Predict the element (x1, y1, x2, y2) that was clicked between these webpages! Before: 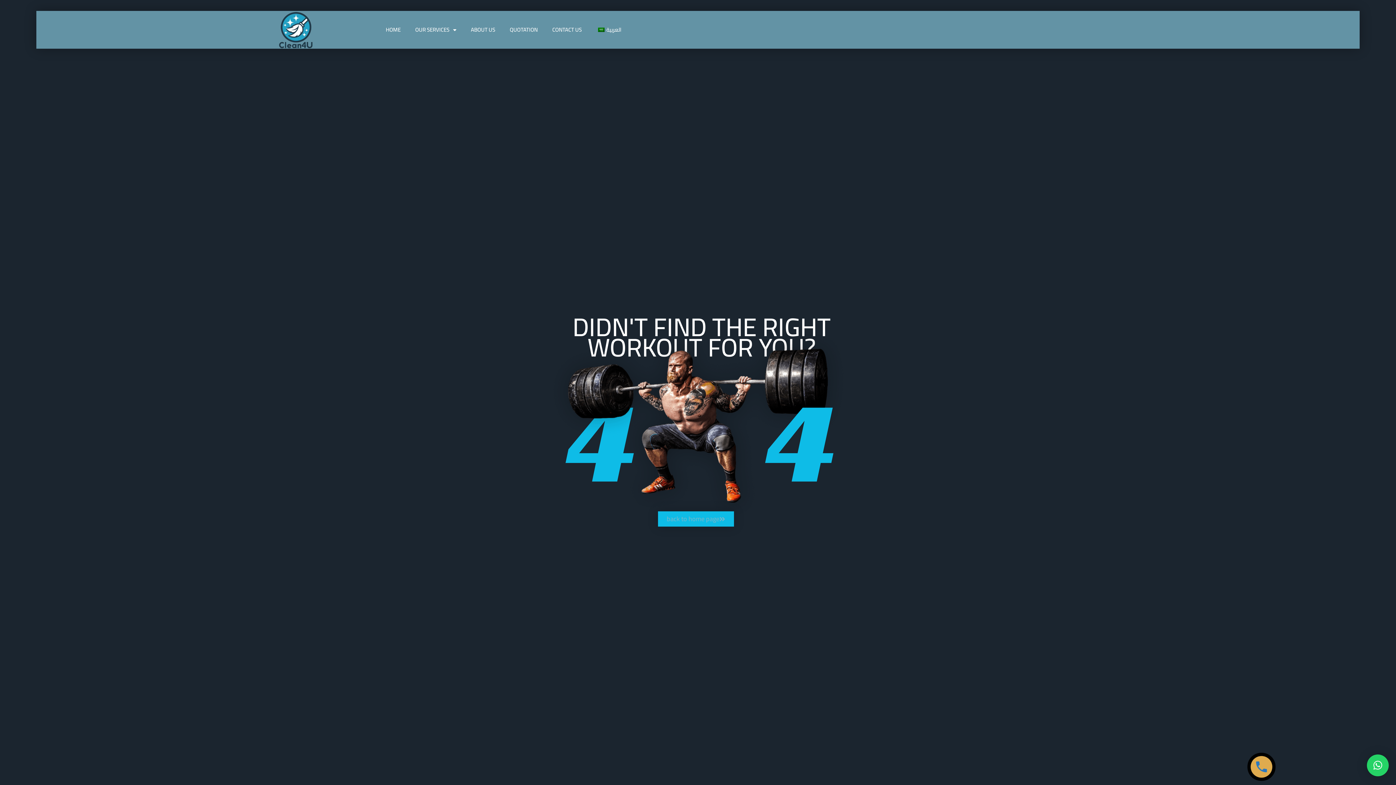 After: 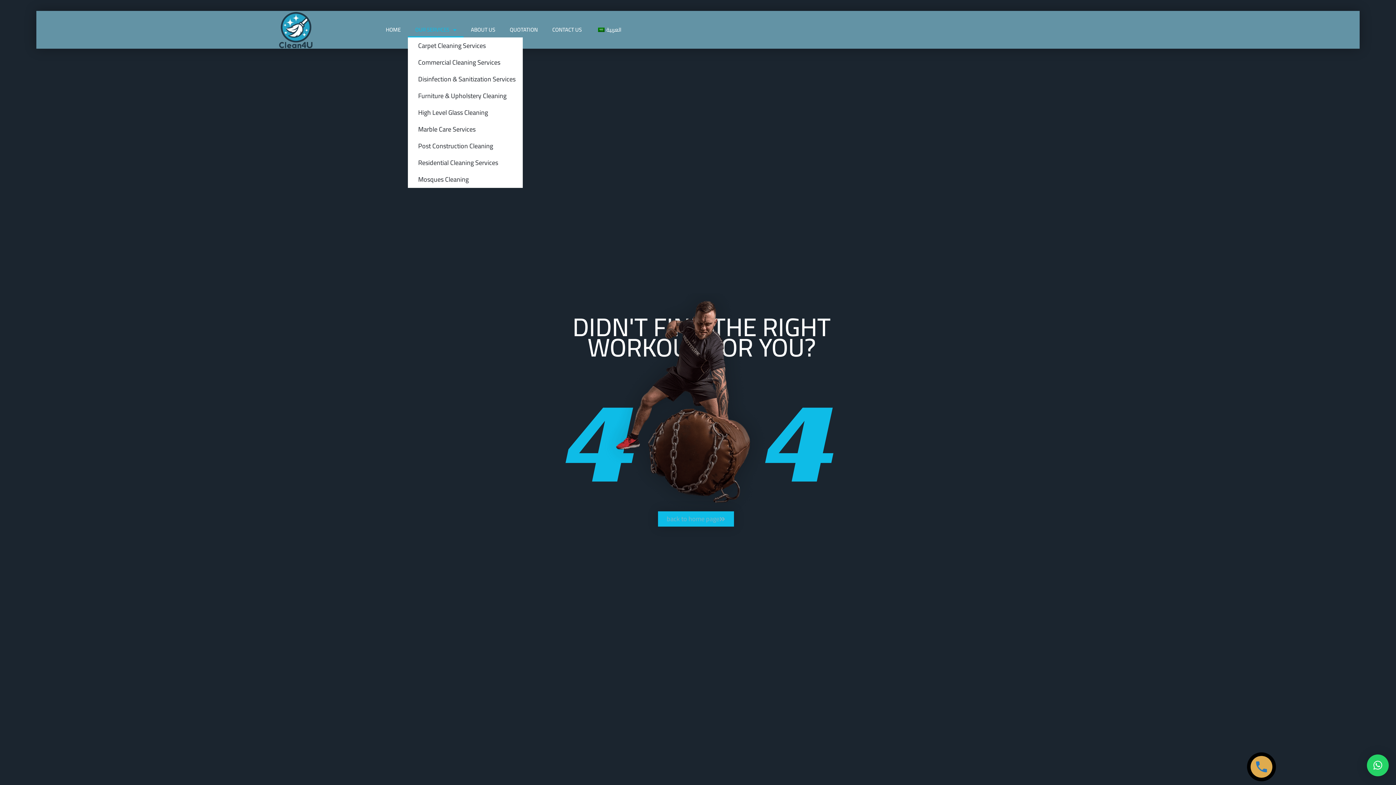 Action: label: OUR SERVICES bbox: (408, 22, 463, 37)